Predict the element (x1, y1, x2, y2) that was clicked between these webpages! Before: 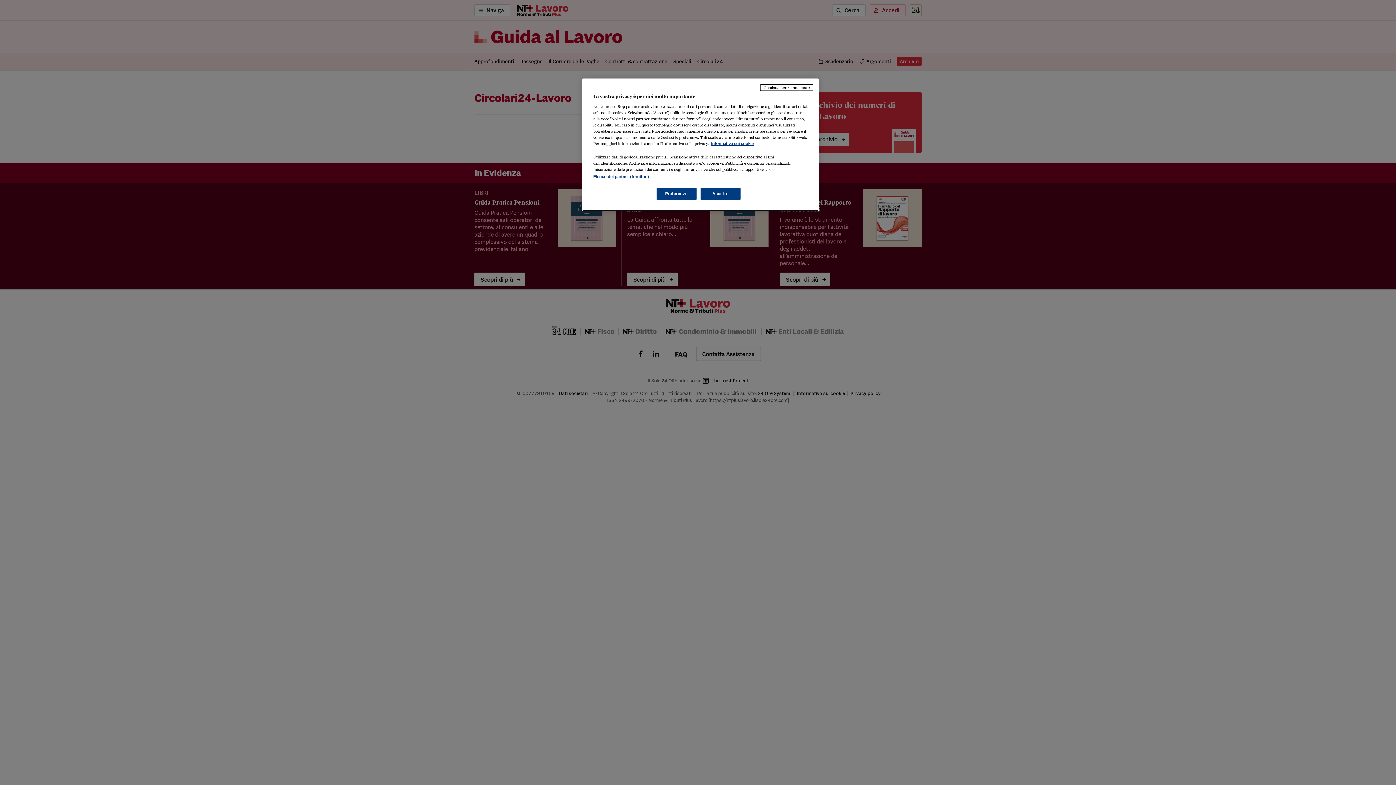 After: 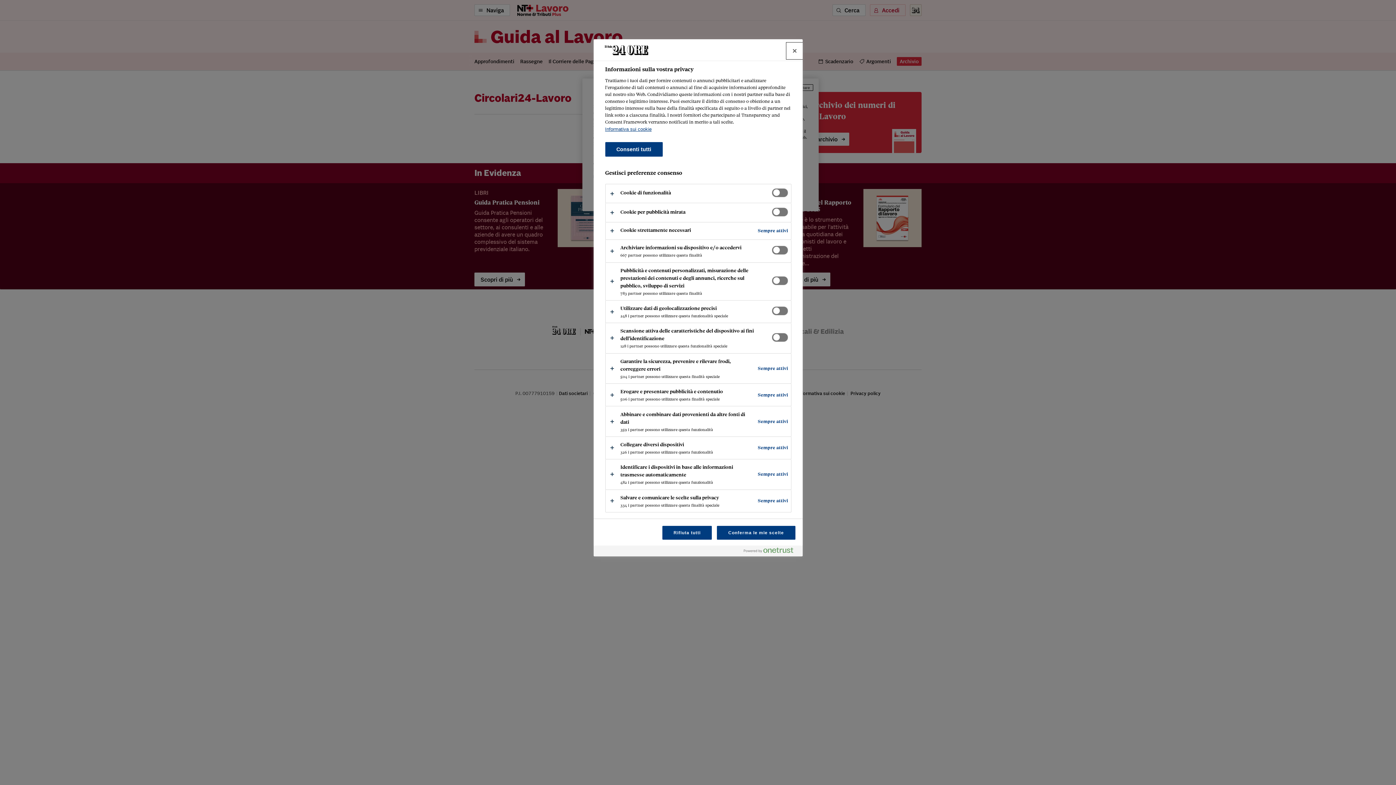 Action: label: Preferenze bbox: (656, 188, 696, 200)